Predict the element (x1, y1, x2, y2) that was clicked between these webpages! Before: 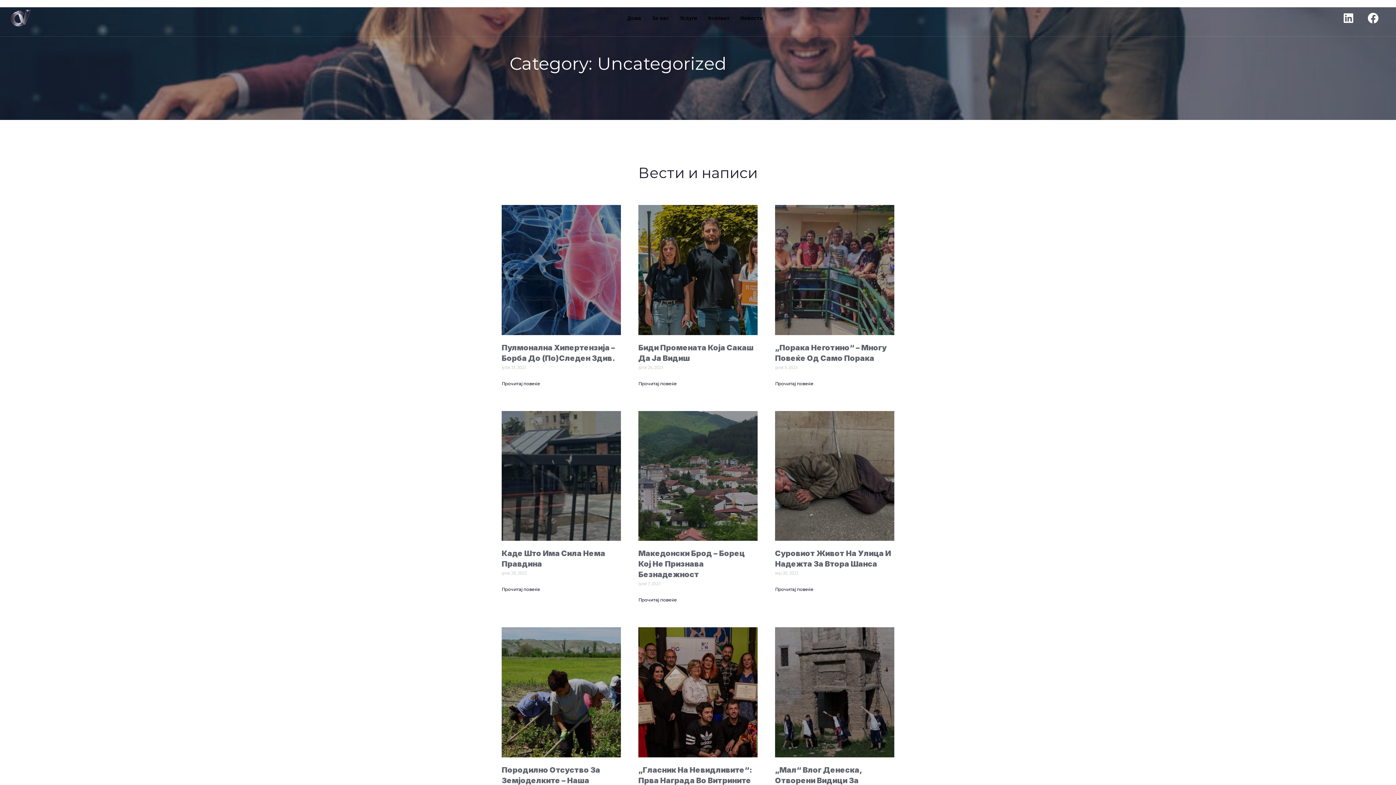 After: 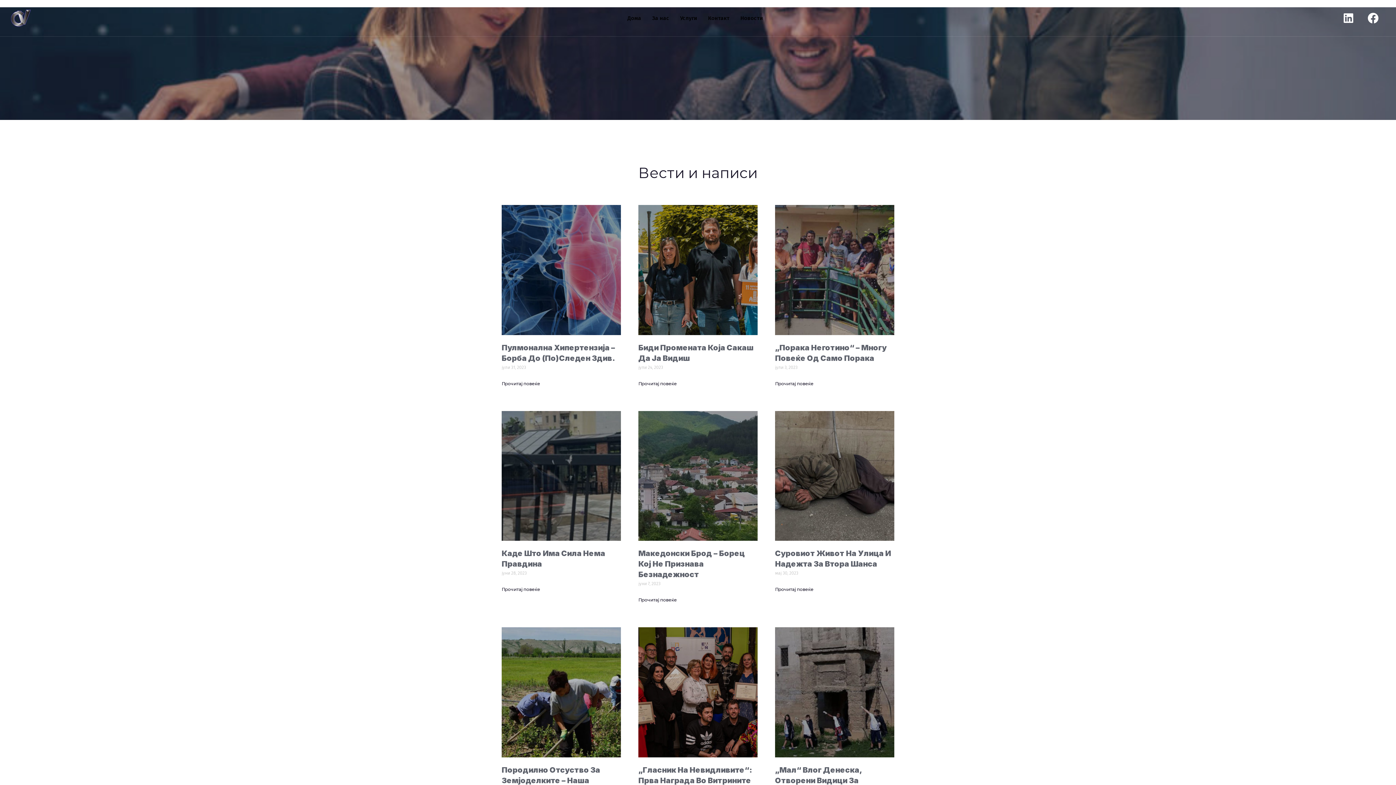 Action: label: Новости bbox: (735, 0, 768, 36)